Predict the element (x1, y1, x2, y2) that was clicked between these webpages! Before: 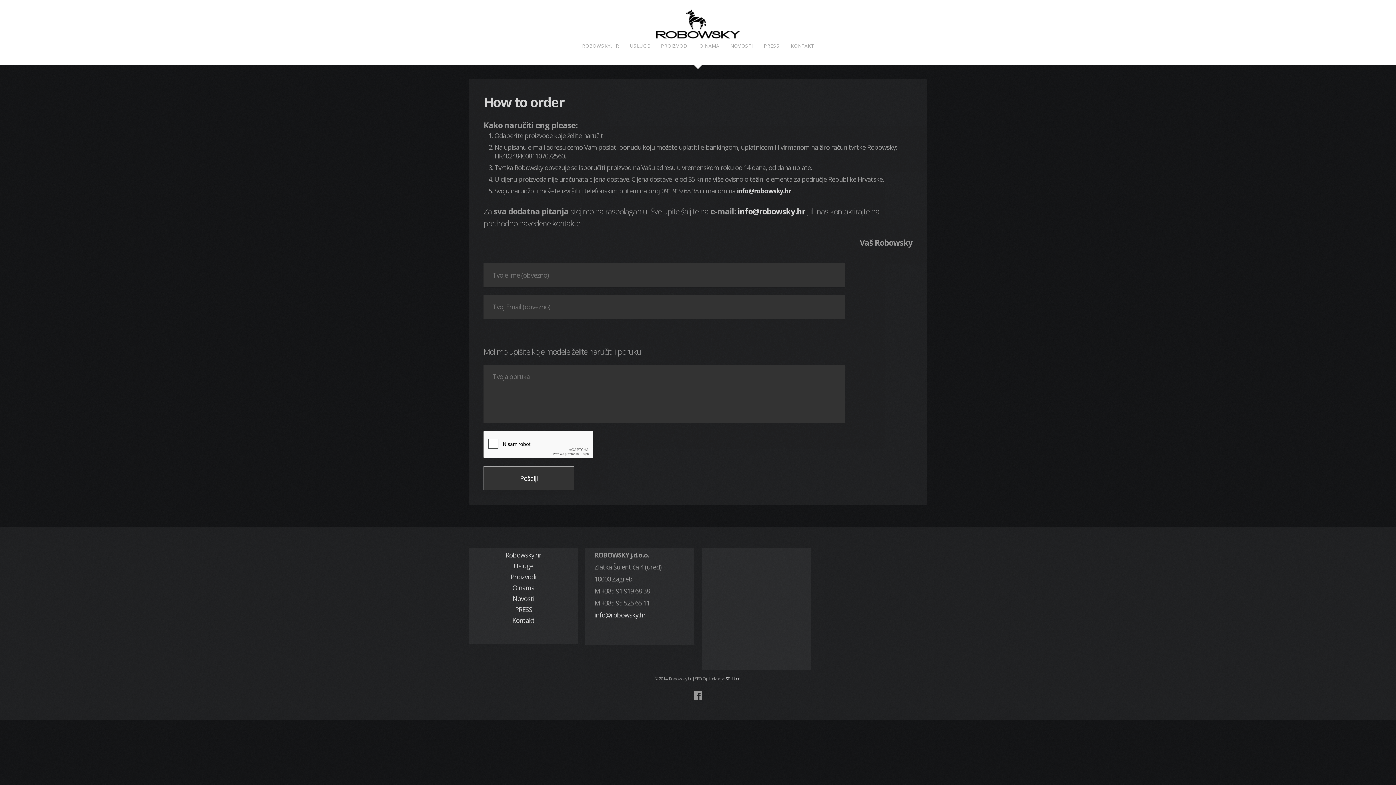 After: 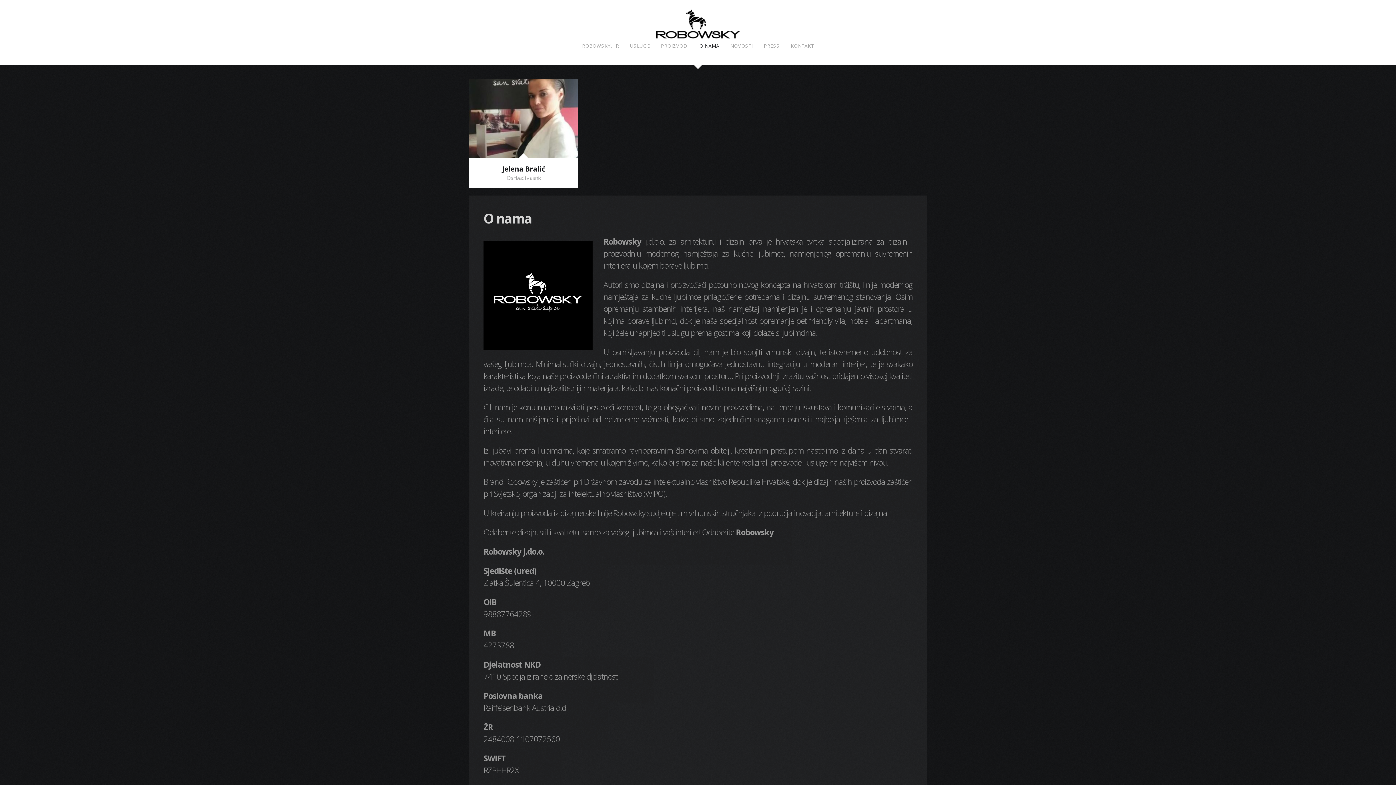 Action: label: O nama bbox: (512, 583, 534, 592)